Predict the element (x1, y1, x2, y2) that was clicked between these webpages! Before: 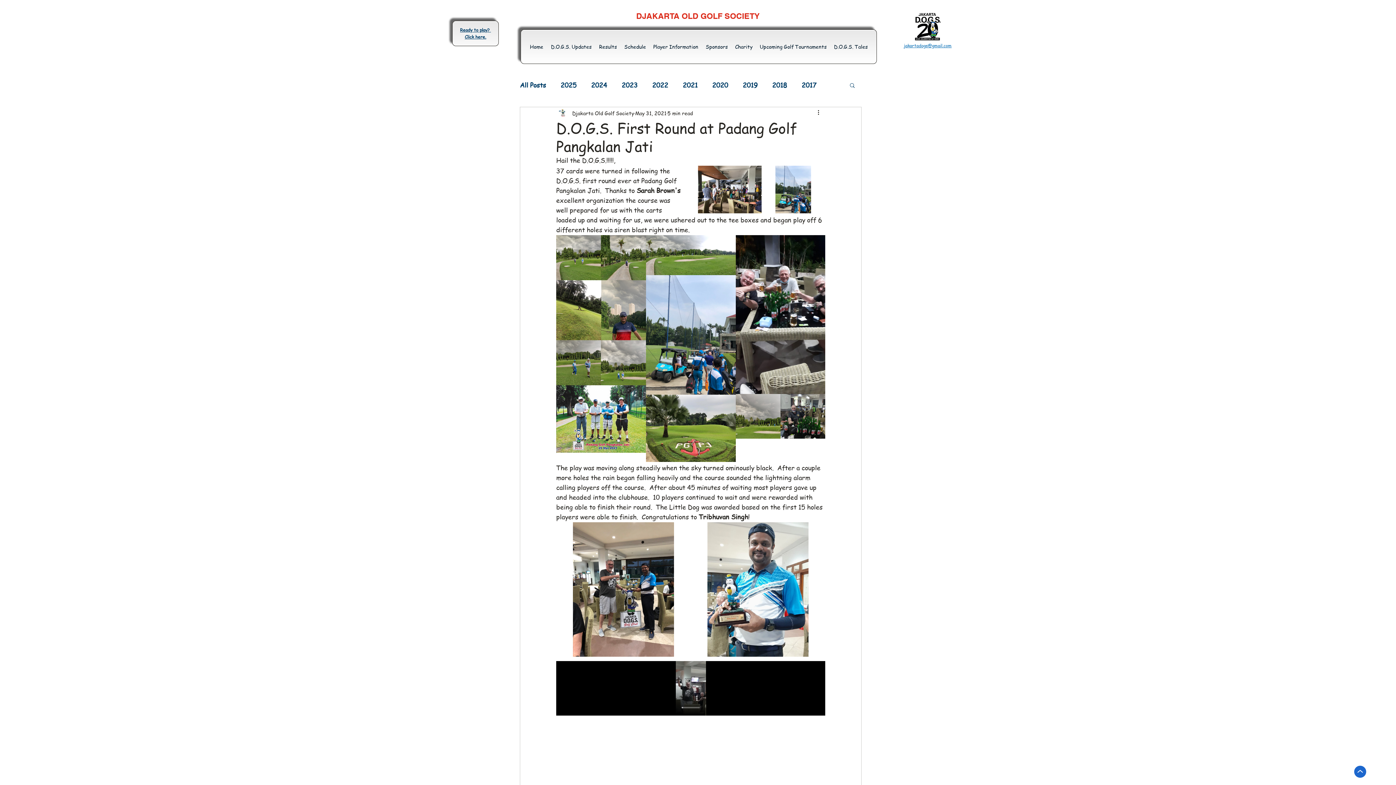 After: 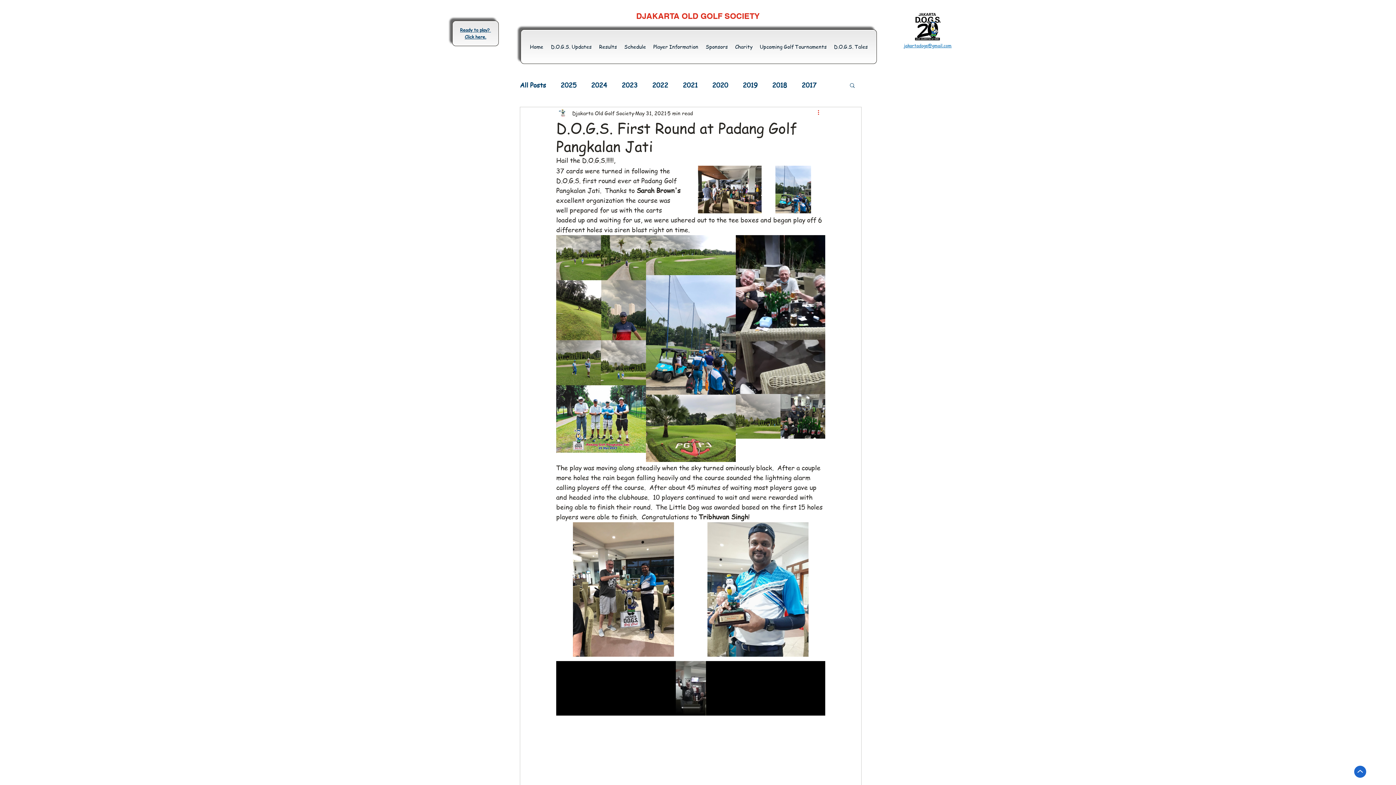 Action: bbox: (816, 108, 825, 117) label: More actions